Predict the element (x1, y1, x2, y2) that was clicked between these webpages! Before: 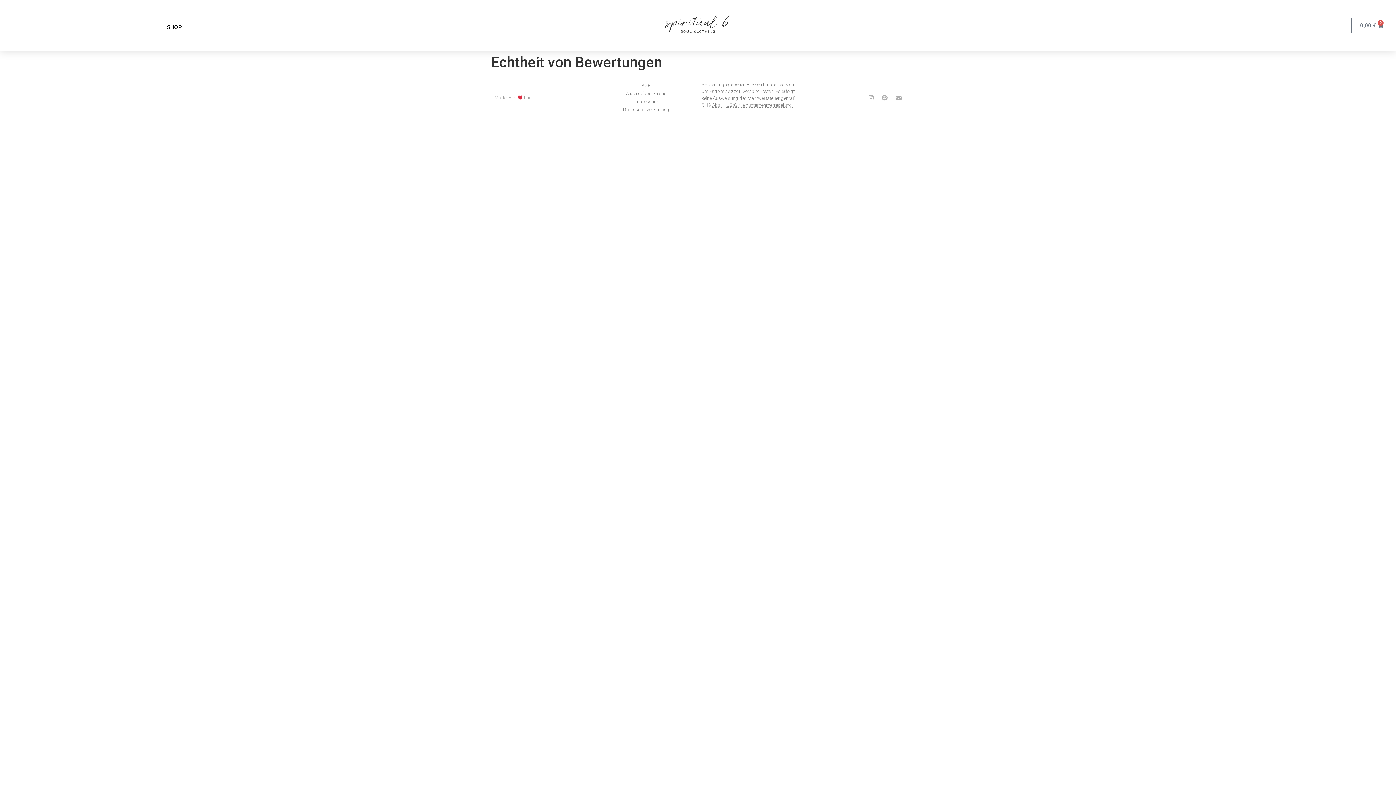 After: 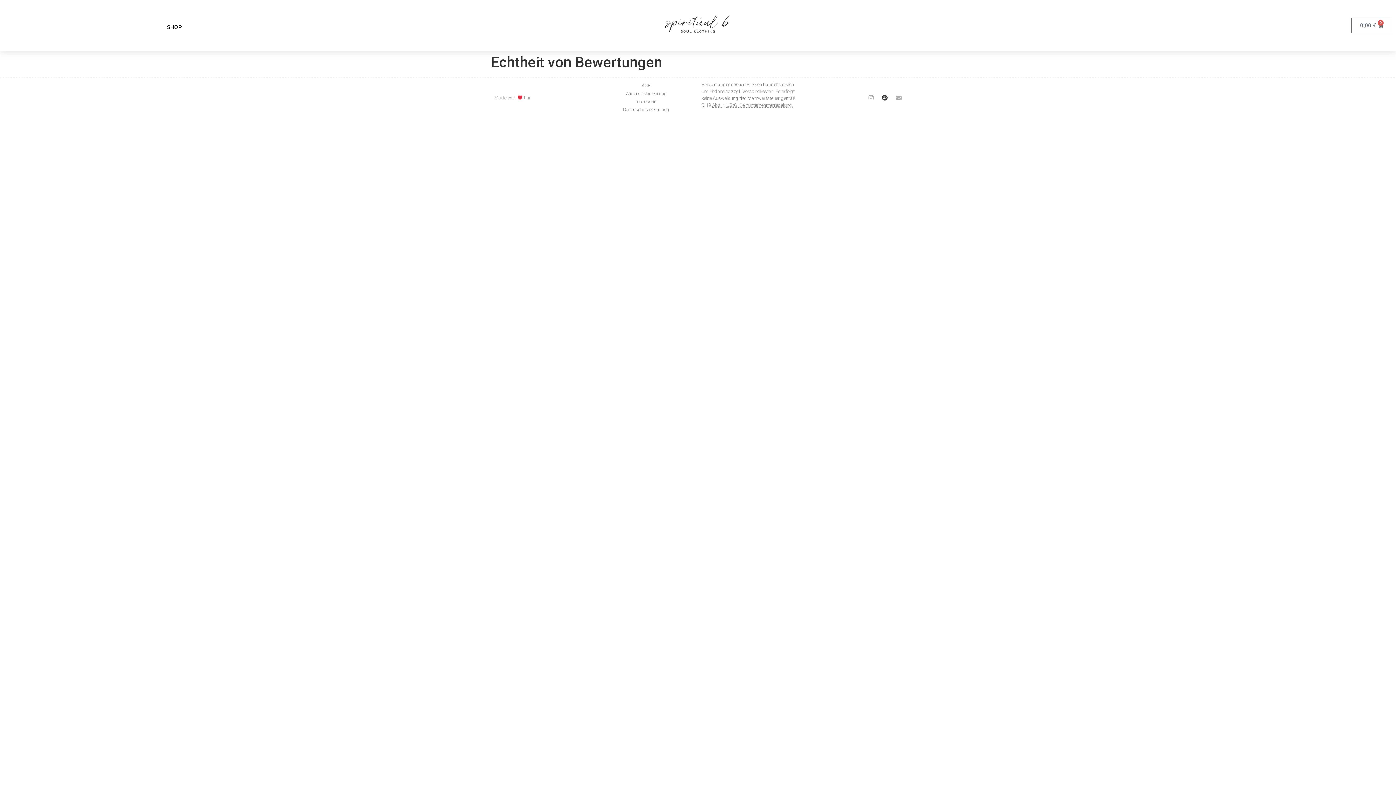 Action: label: Spotify bbox: (882, 94, 888, 100)